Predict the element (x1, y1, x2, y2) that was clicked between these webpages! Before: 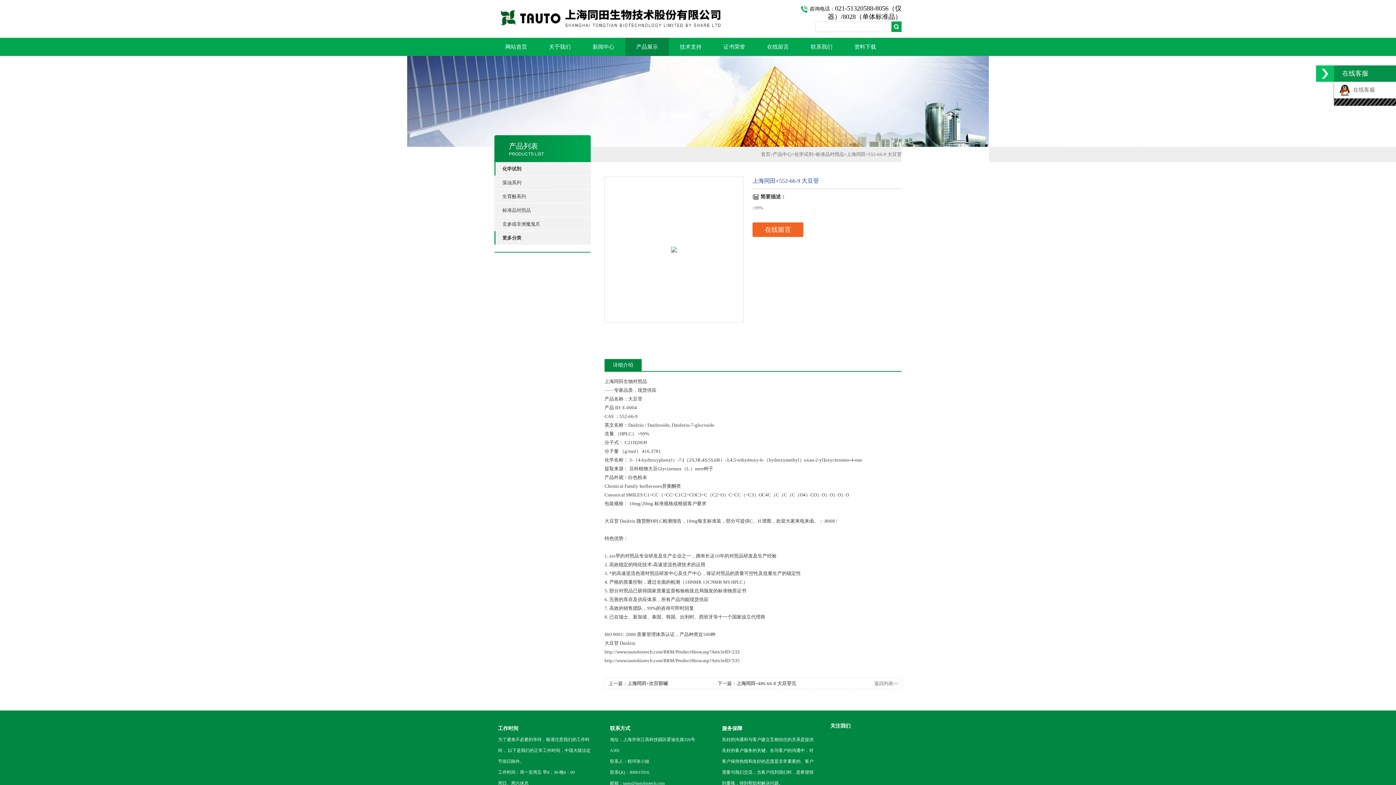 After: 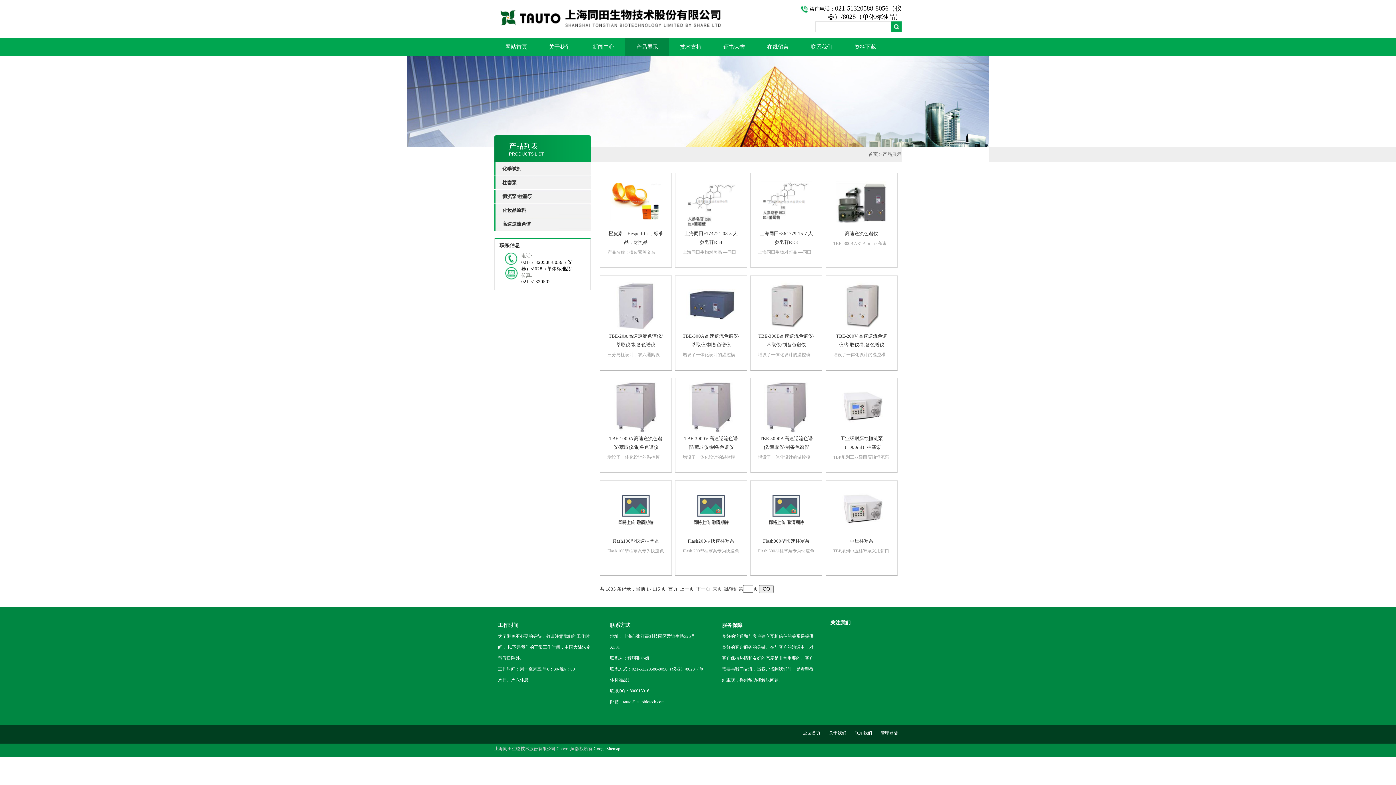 Action: label: 产品展示 bbox: (625, 37, 669, 56)